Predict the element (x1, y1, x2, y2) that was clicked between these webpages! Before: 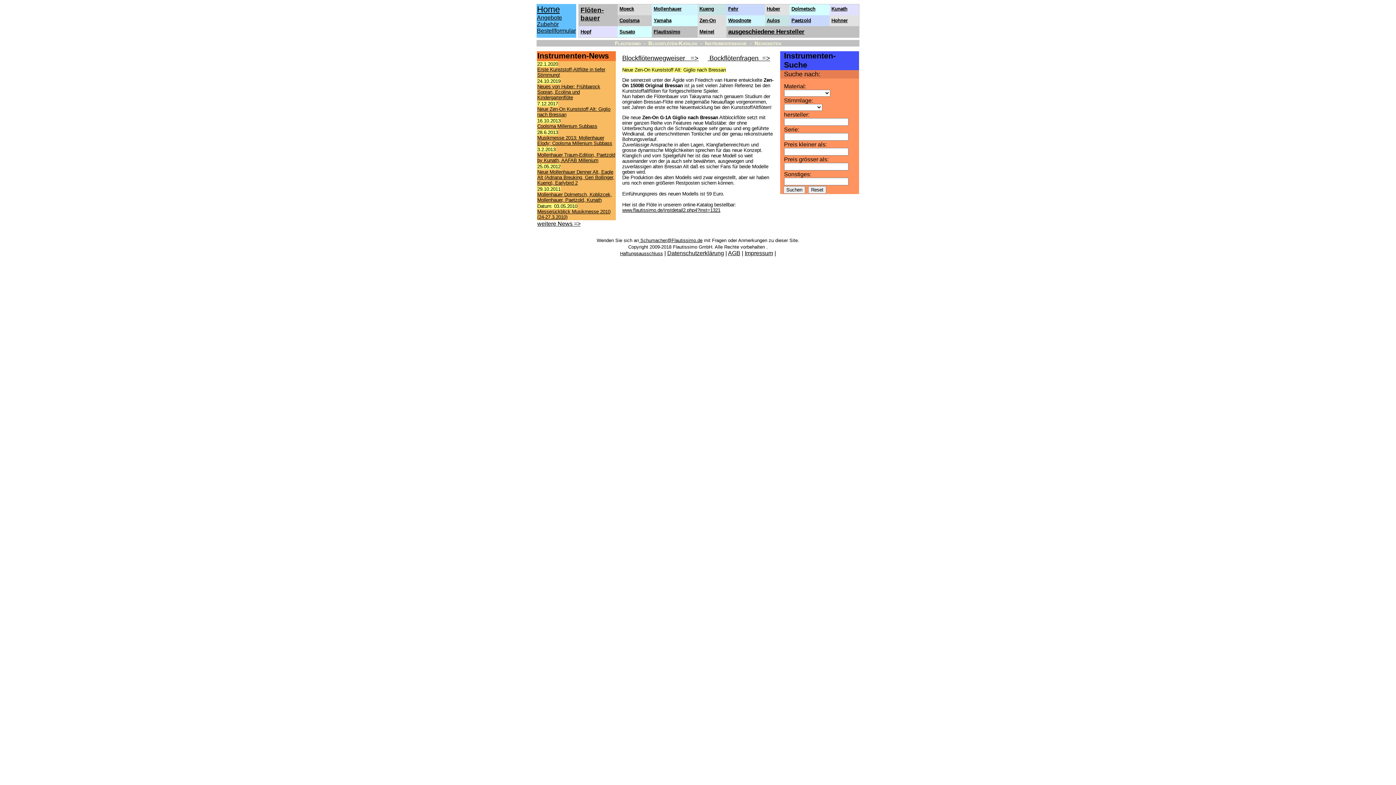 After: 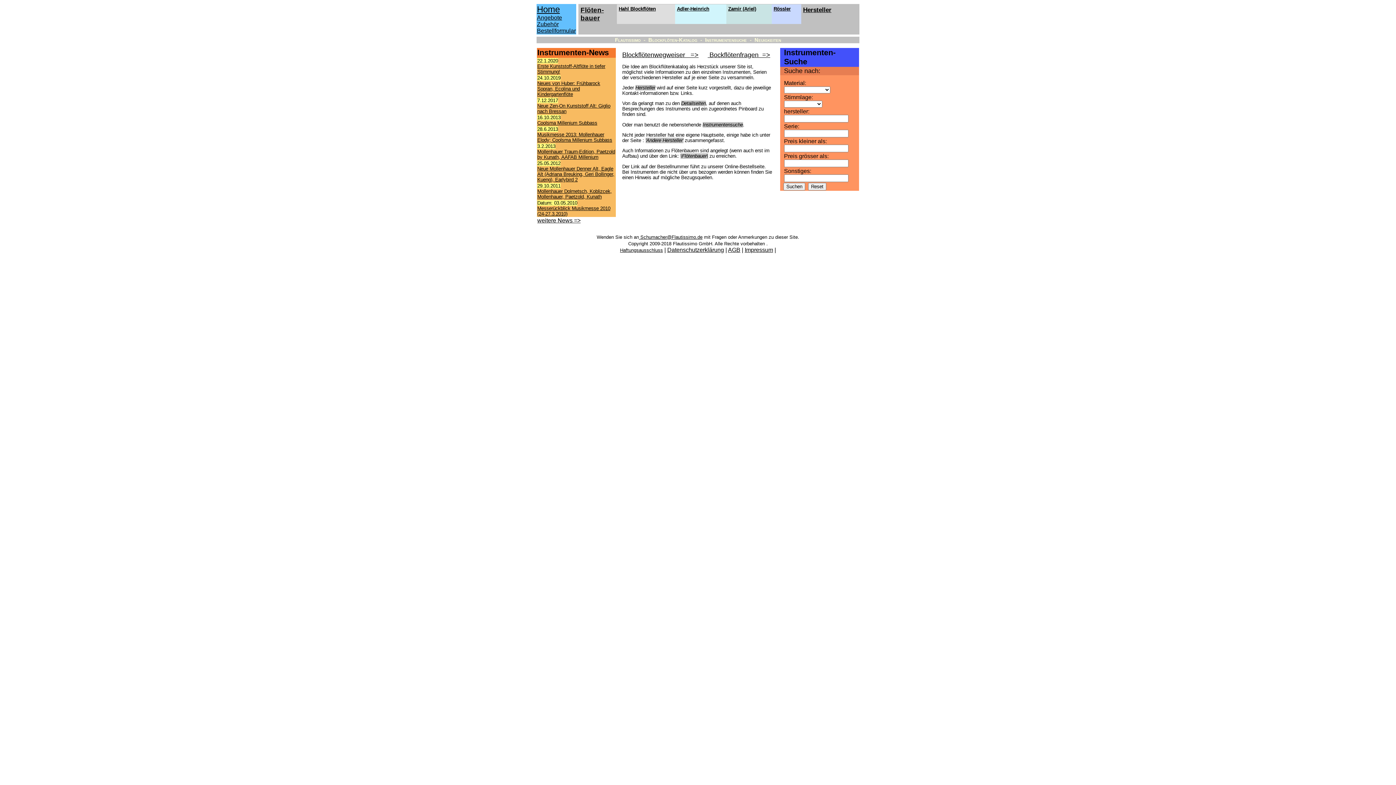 Action: label: ausgeschiedene Hersteller bbox: (728, 28, 804, 35)